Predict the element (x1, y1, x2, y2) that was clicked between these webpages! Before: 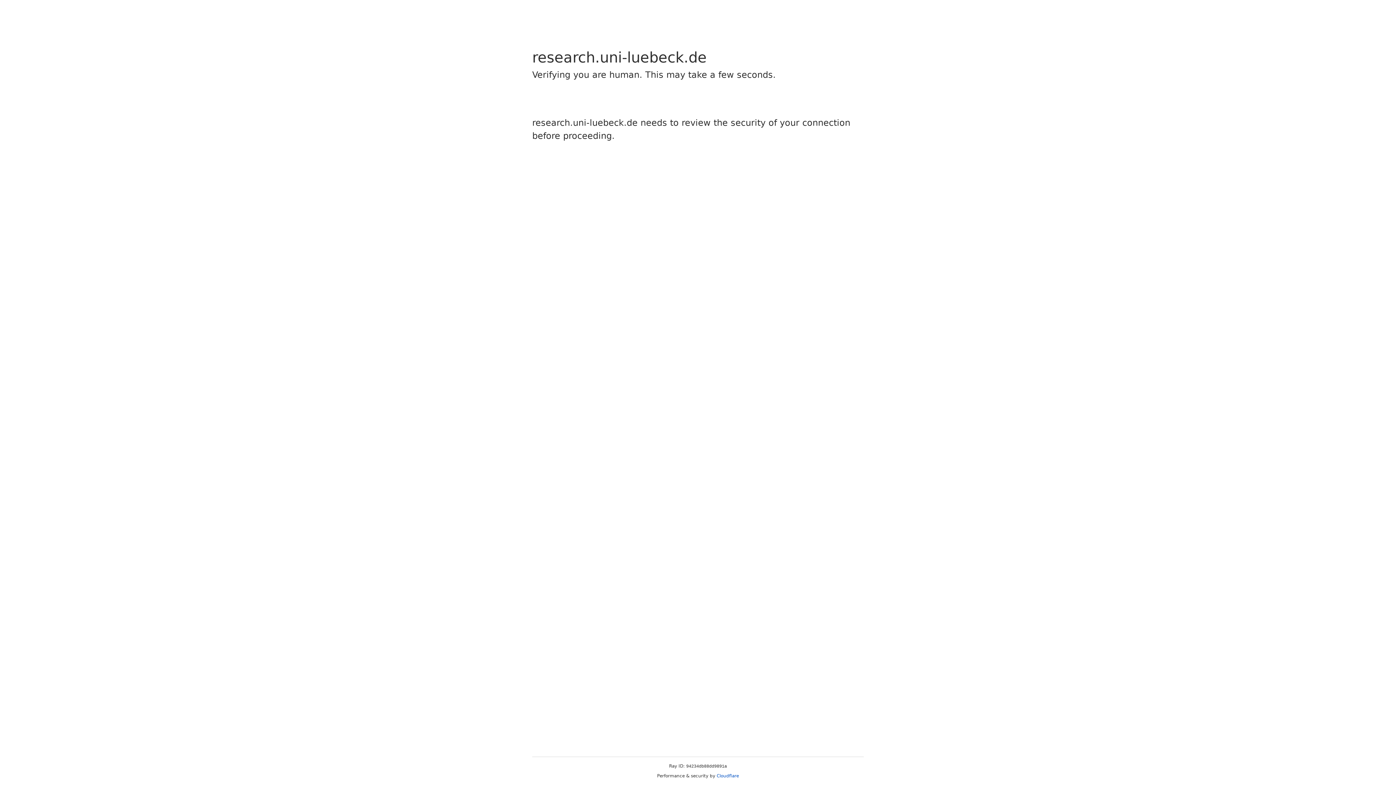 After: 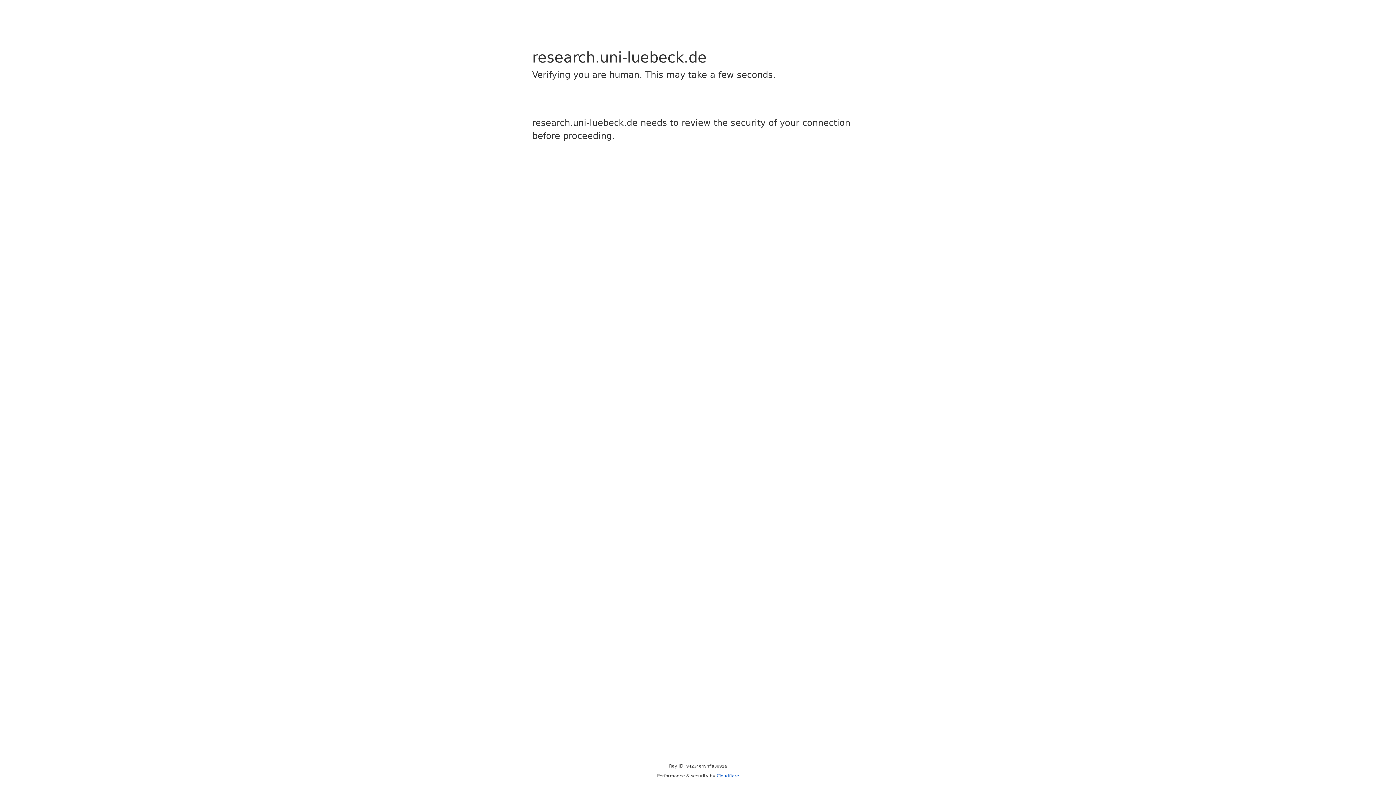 Action: label: Cloudflare bbox: (716, 773, 739, 778)